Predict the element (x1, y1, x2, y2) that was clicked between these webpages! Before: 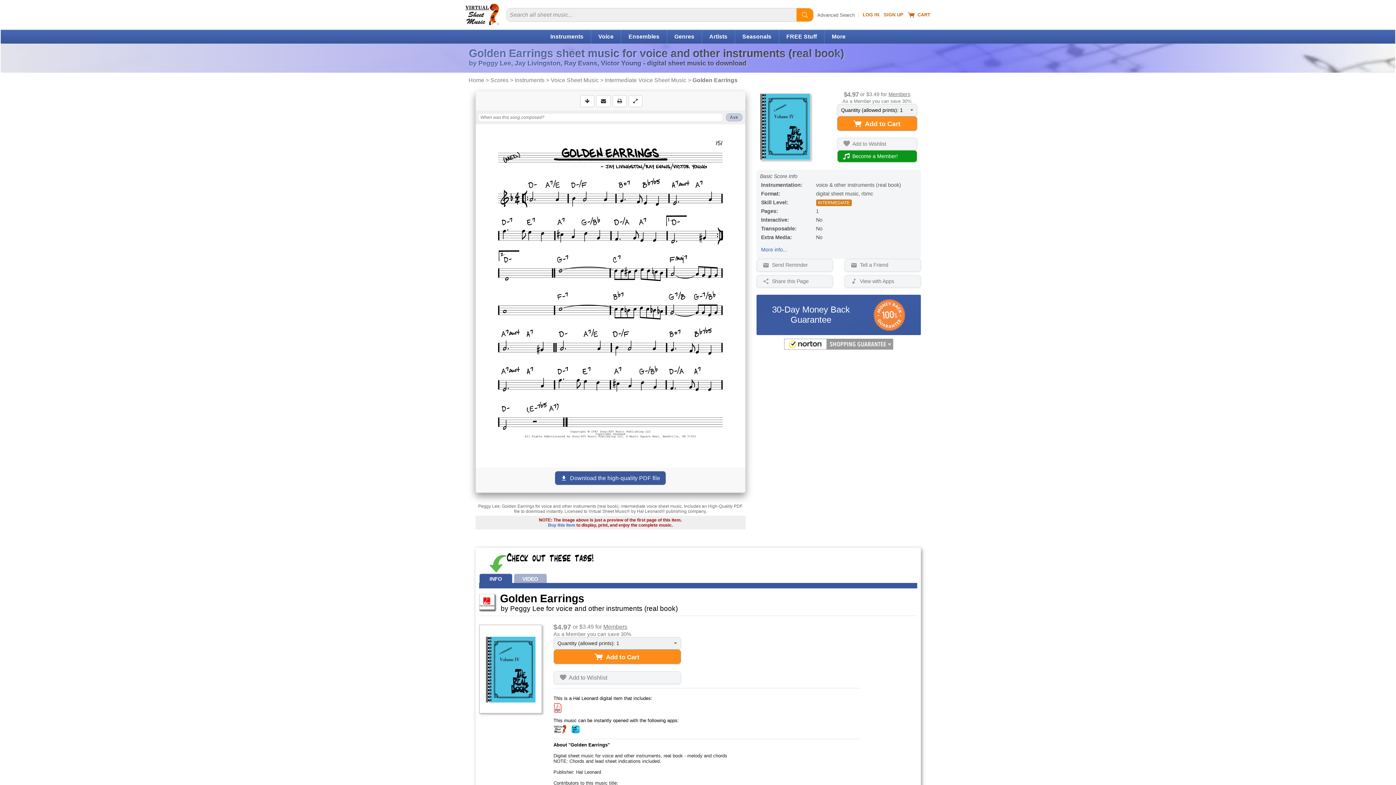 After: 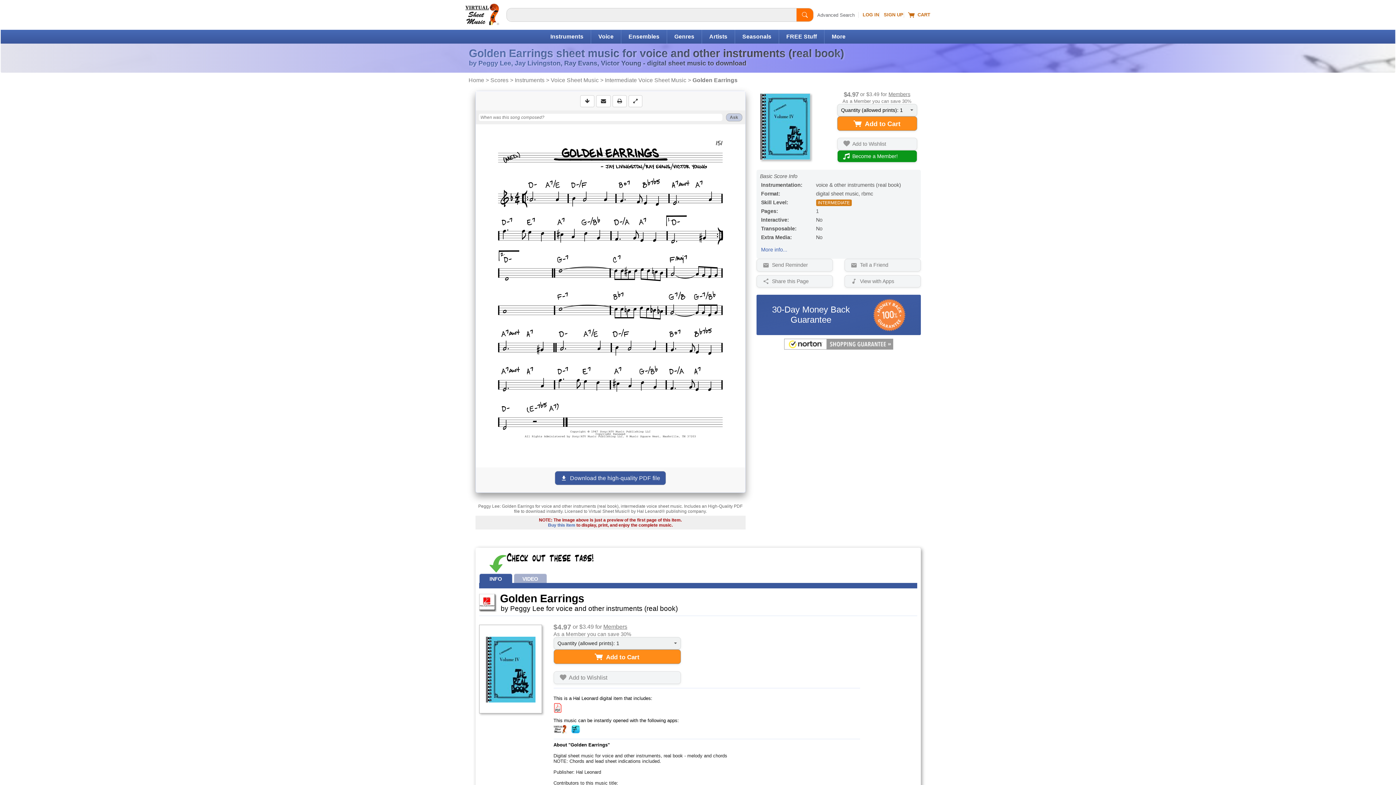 Action: label: Start Search bbox: (796, 8, 813, 21)